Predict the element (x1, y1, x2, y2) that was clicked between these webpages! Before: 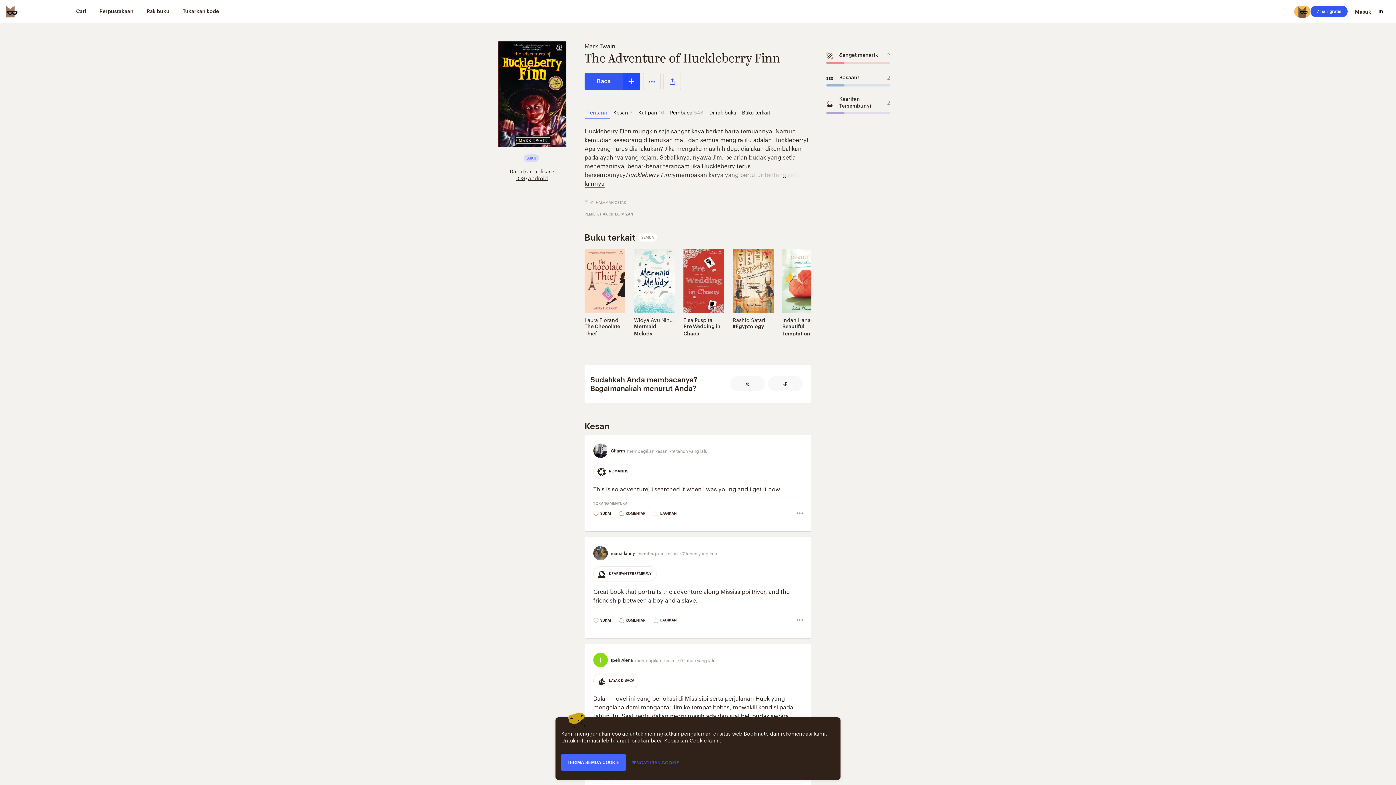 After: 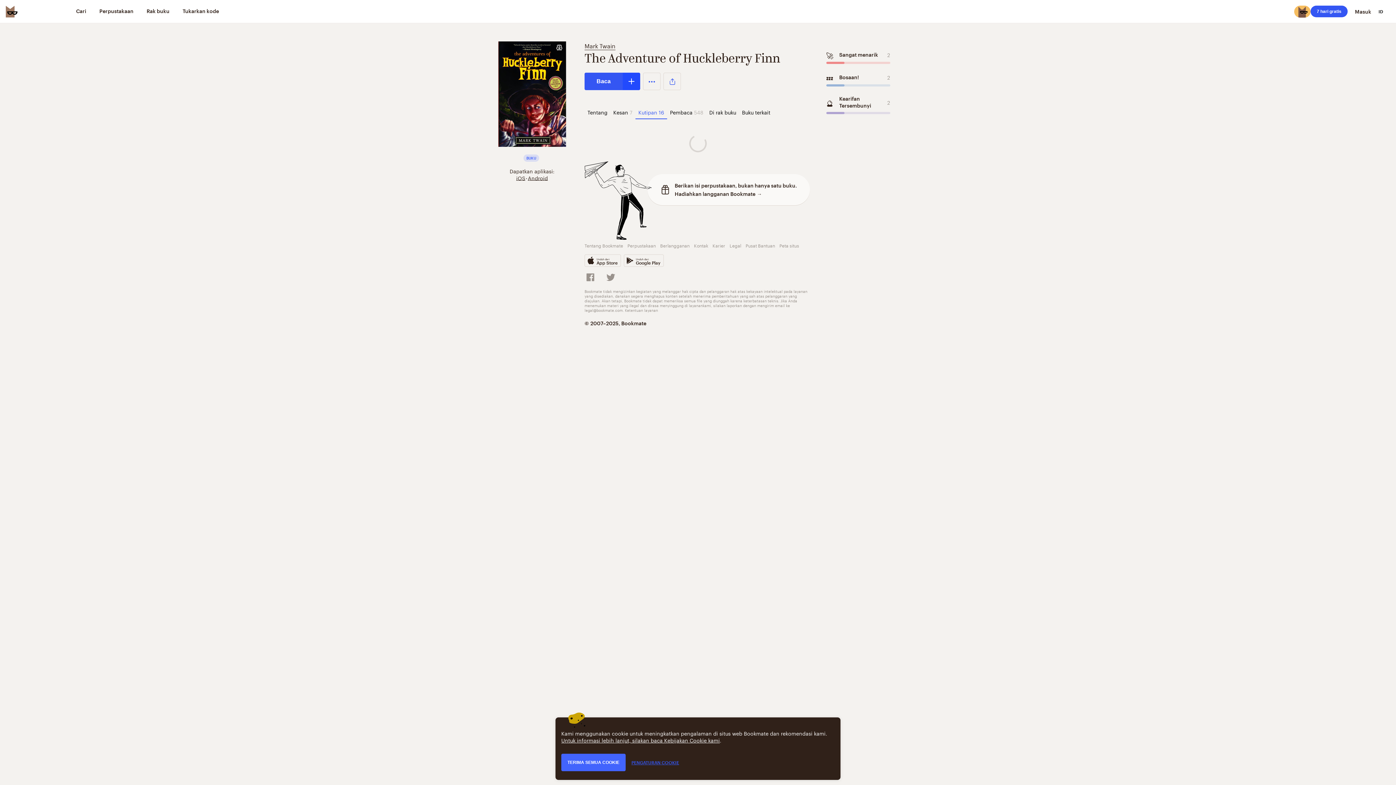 Action: bbox: (635, 104, 667, 119) label: Kutipan16